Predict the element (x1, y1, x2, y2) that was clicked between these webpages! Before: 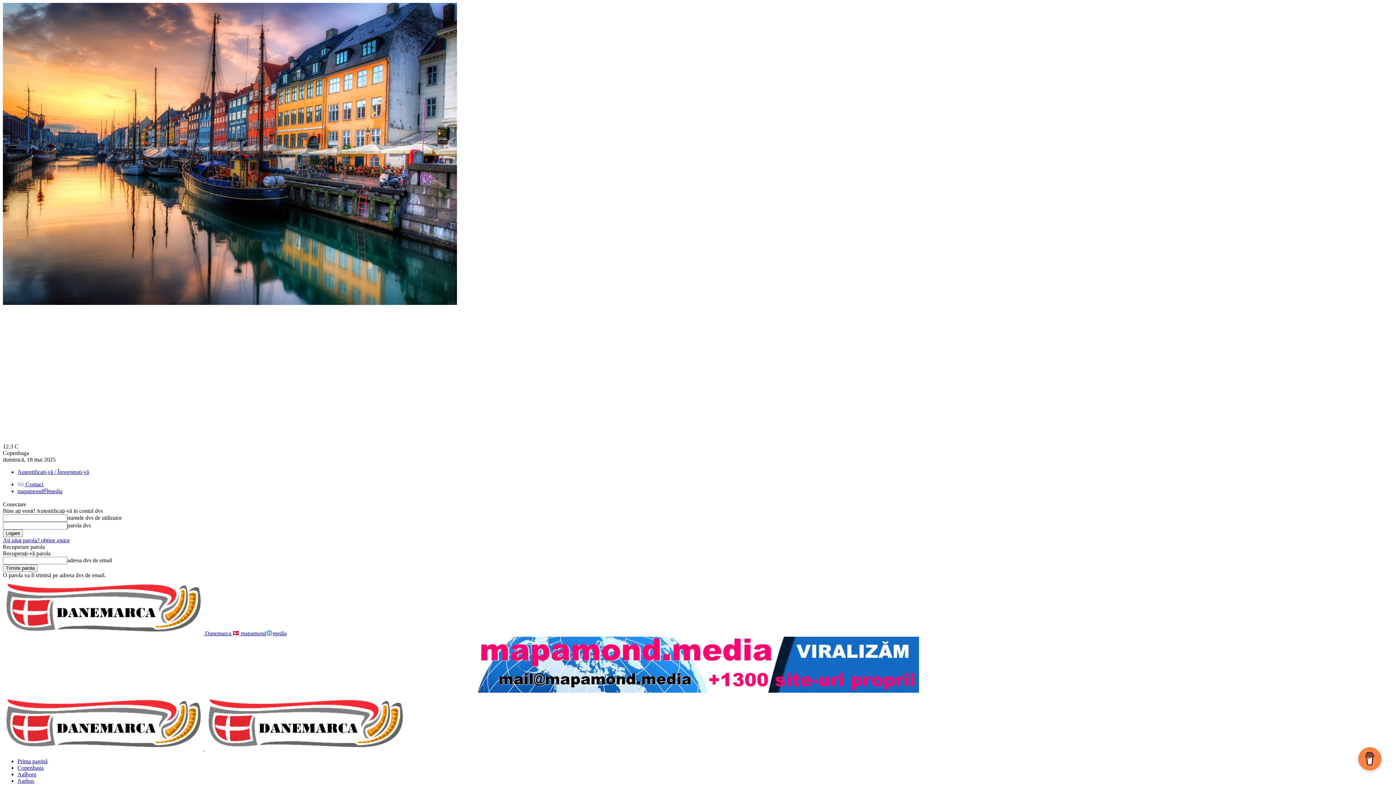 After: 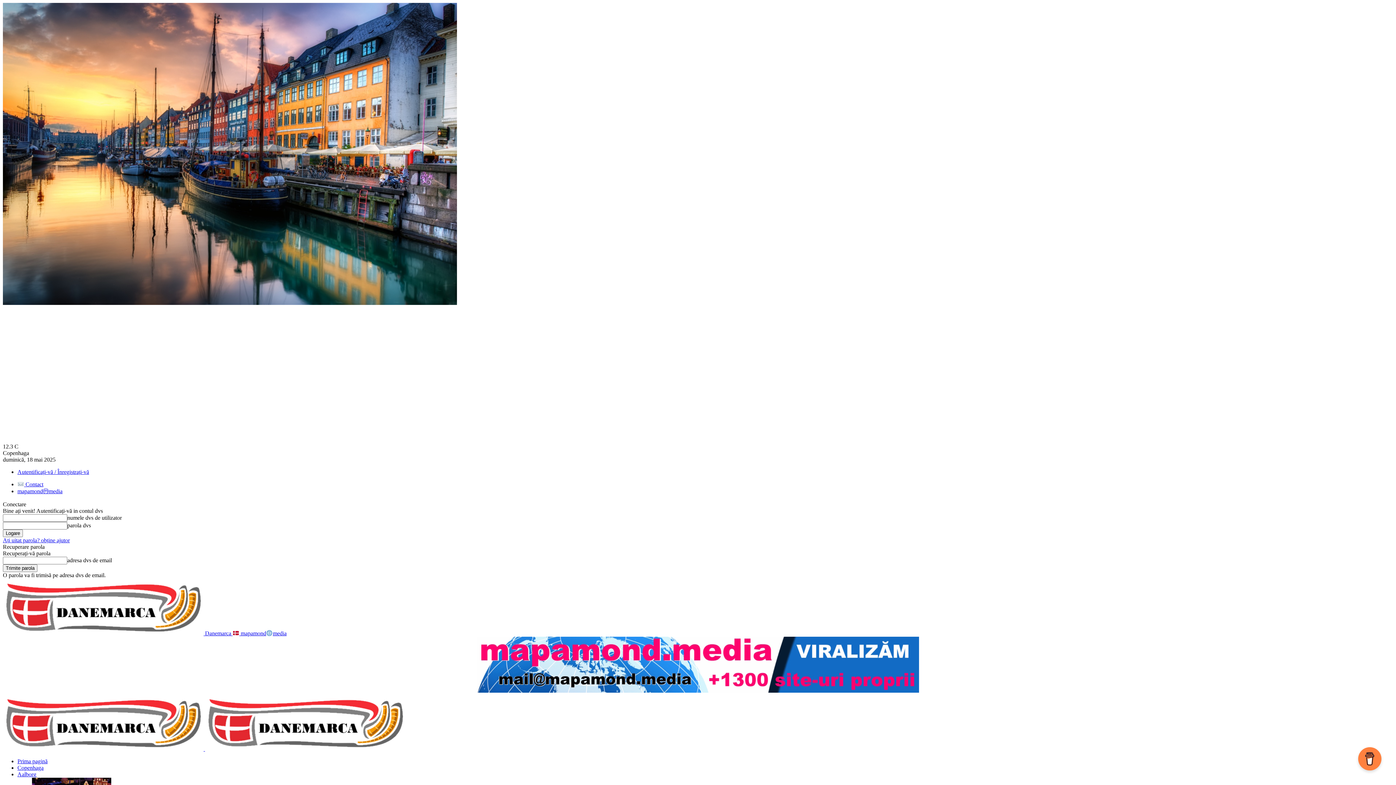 Action: bbox: (17, 771, 36, 777) label: Aalborg